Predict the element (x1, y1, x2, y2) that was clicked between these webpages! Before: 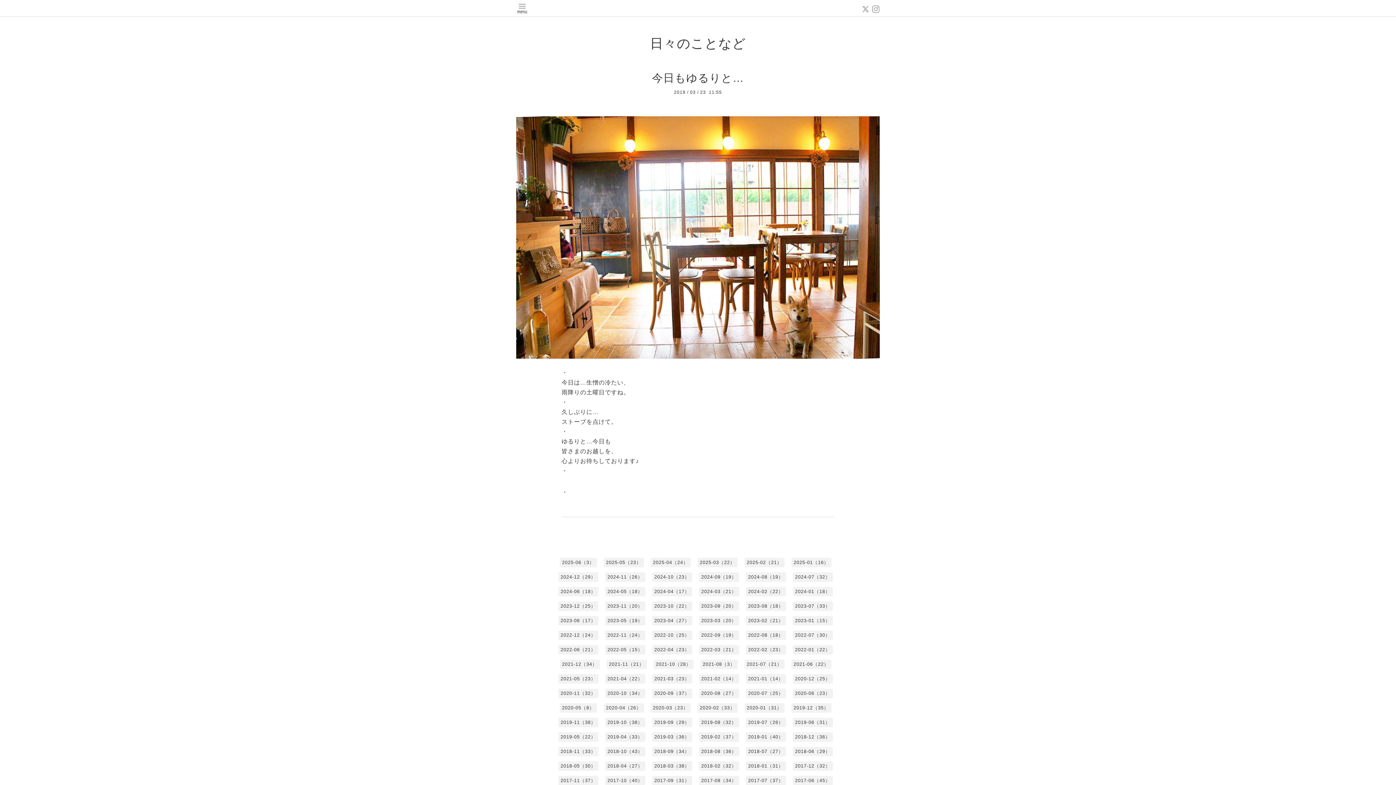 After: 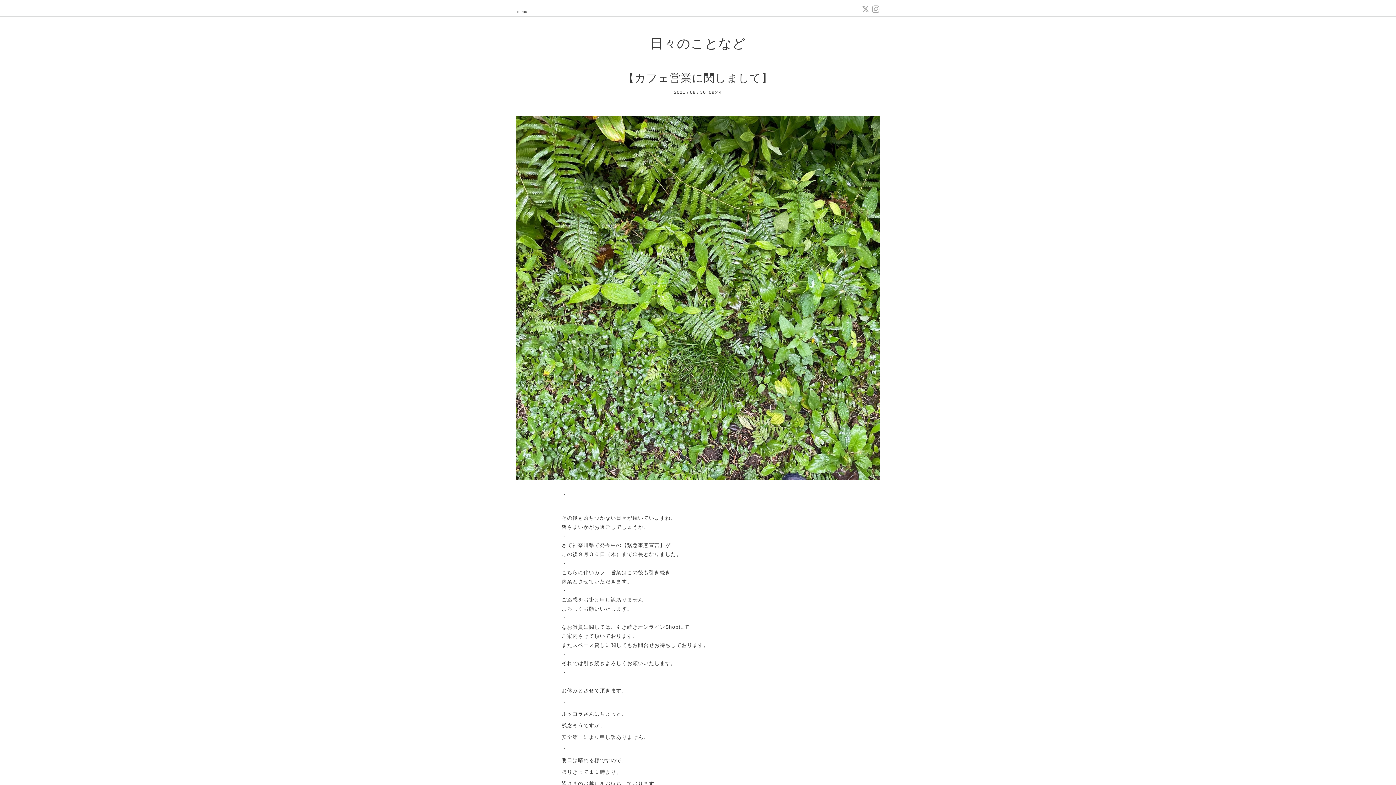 Action: label: 2021-08（3） bbox: (700, 659, 737, 669)